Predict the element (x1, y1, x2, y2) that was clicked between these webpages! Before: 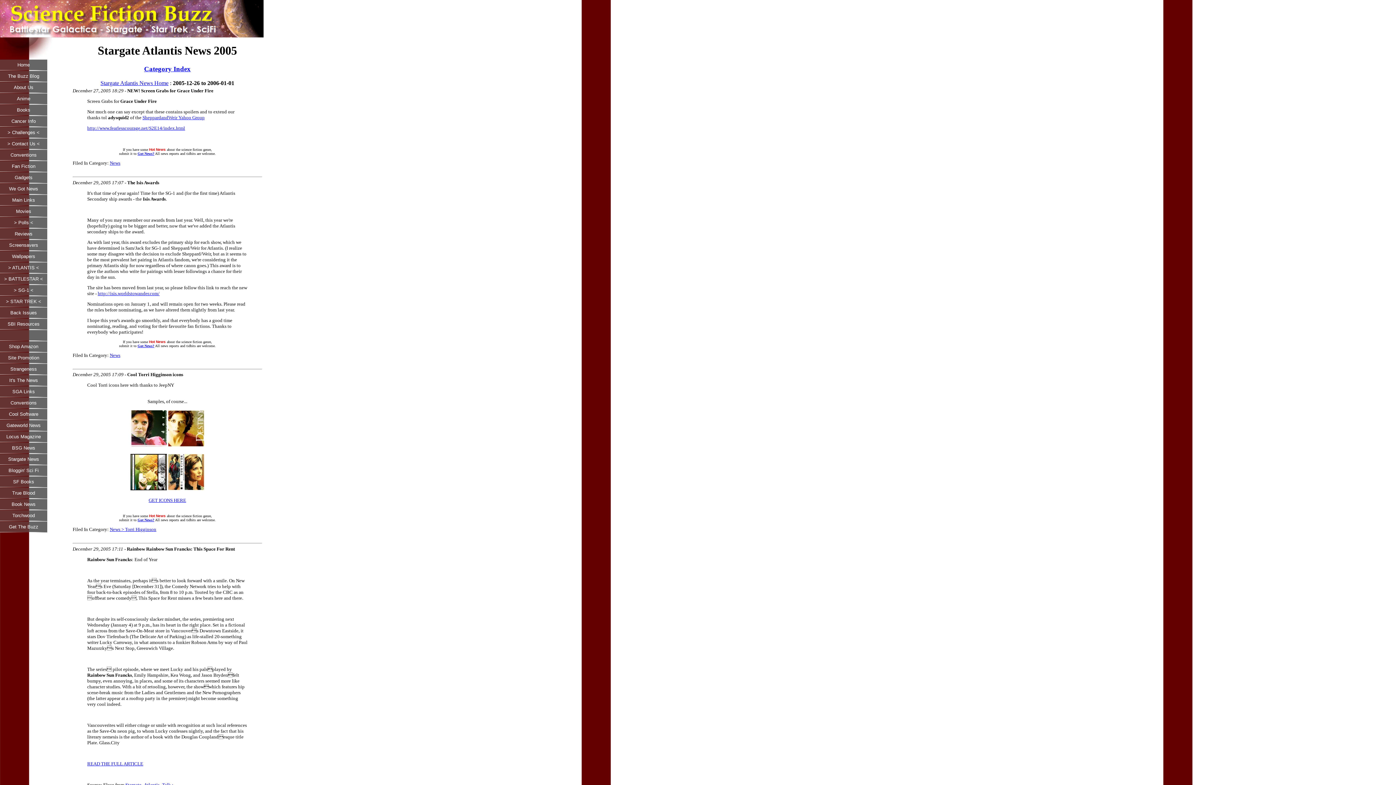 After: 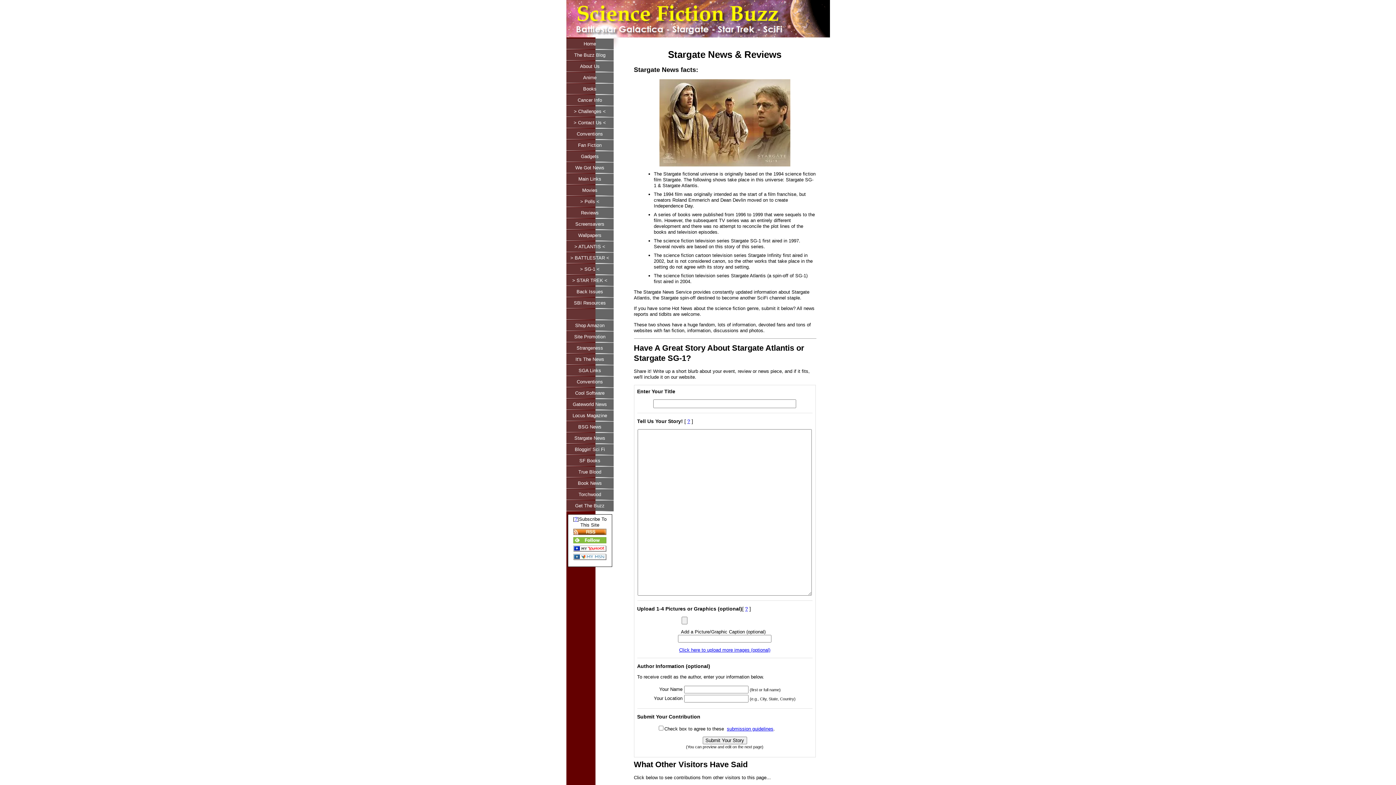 Action: bbox: (0, 453, 47, 465) label: Stargate News